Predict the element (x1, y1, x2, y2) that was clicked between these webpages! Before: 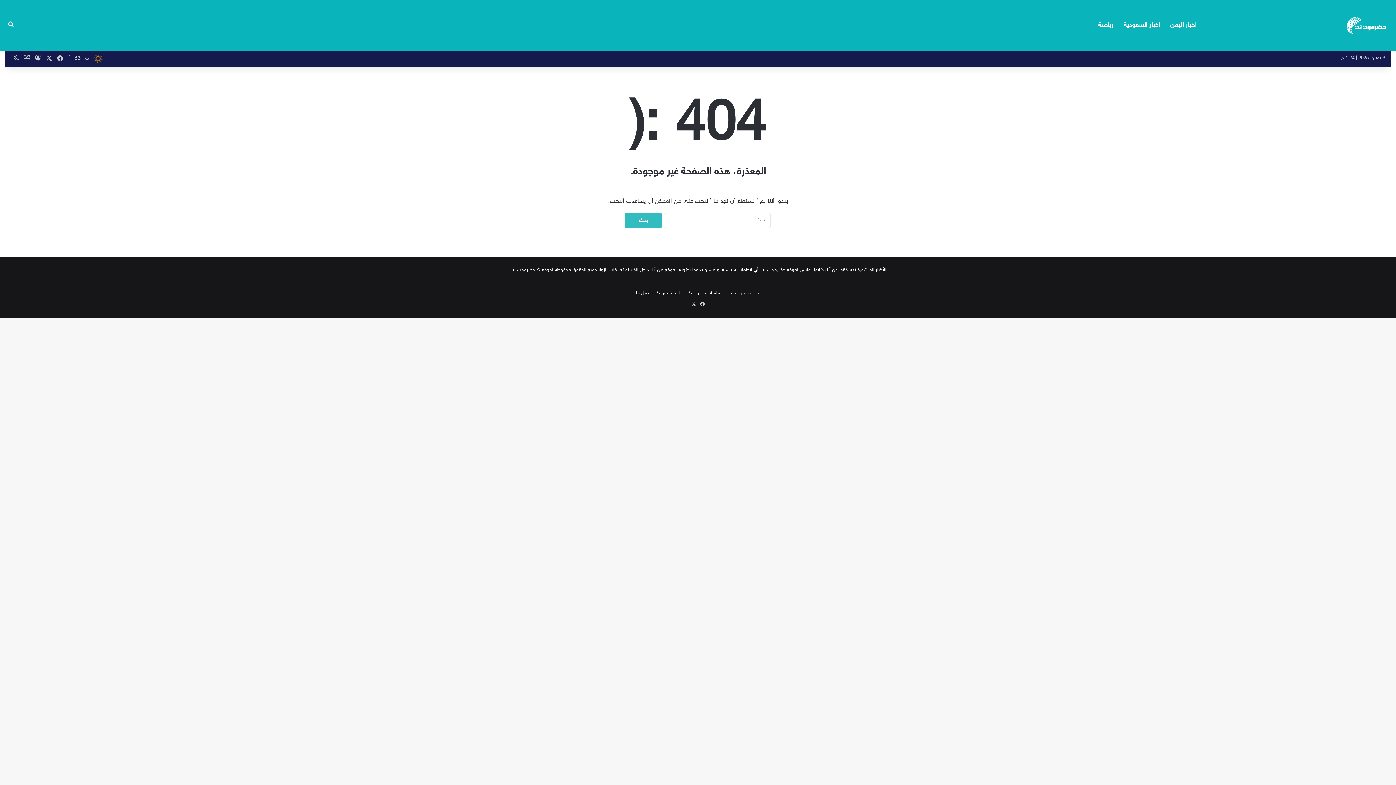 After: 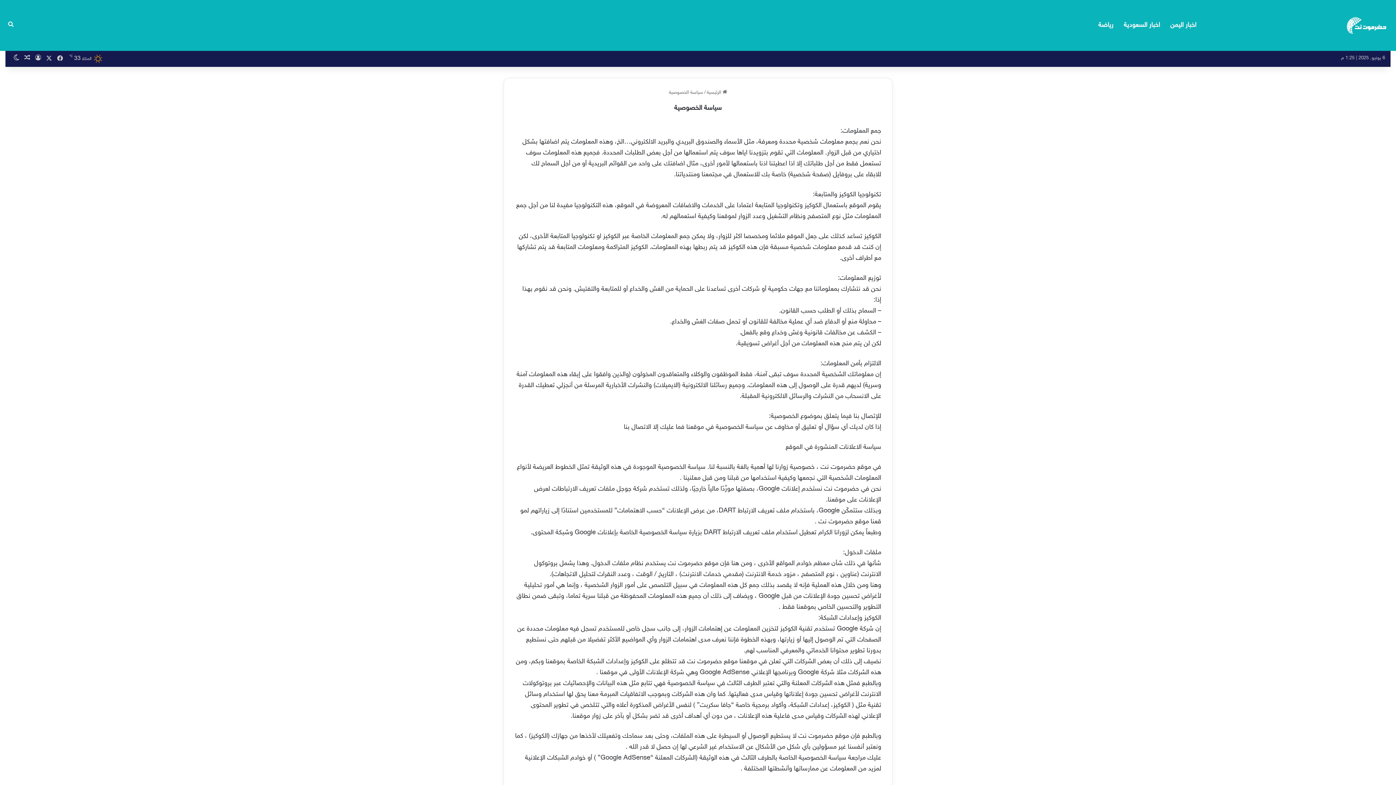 Action: label: سياسة الخصوصية bbox: (688, 290, 722, 296)